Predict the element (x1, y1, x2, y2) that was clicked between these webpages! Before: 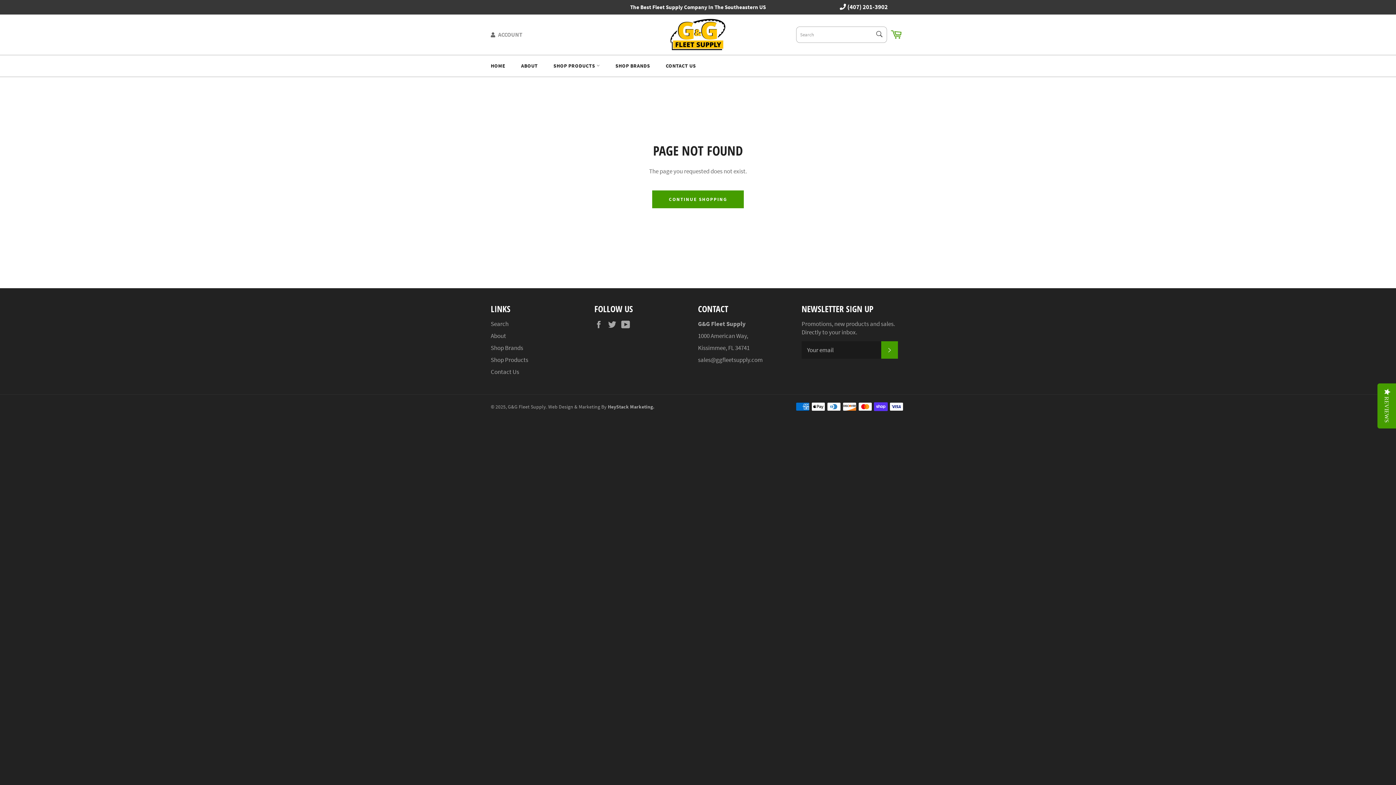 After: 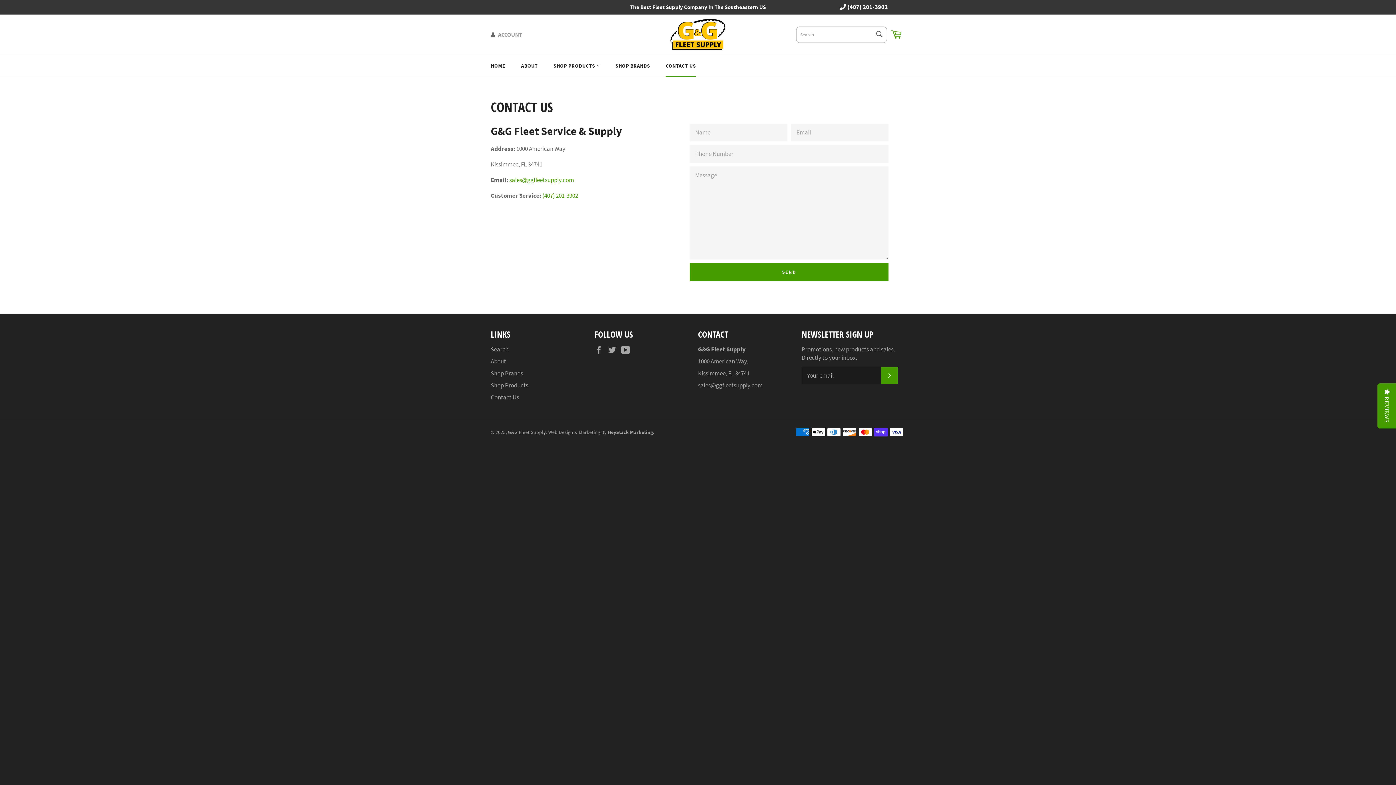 Action: bbox: (658, 55, 703, 76) label: CONTACT US